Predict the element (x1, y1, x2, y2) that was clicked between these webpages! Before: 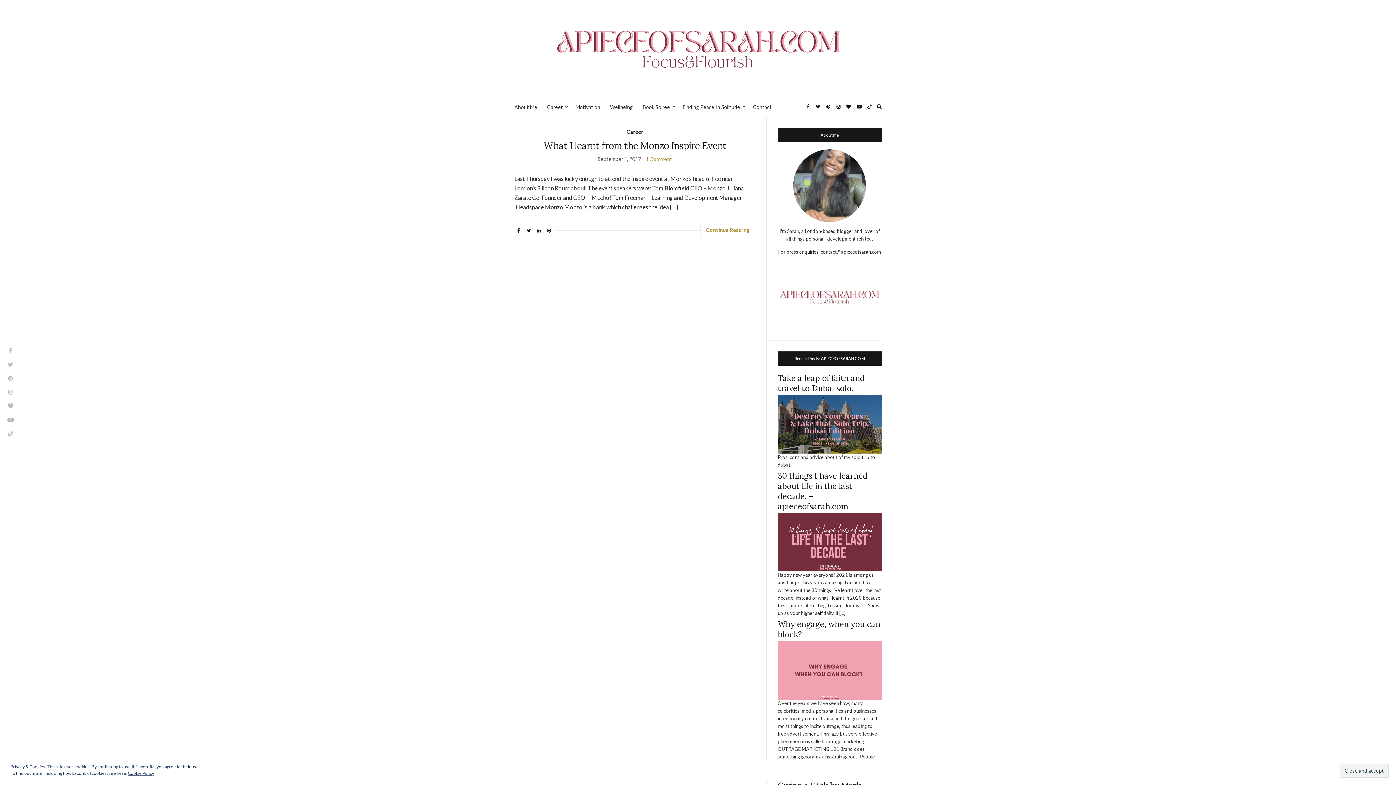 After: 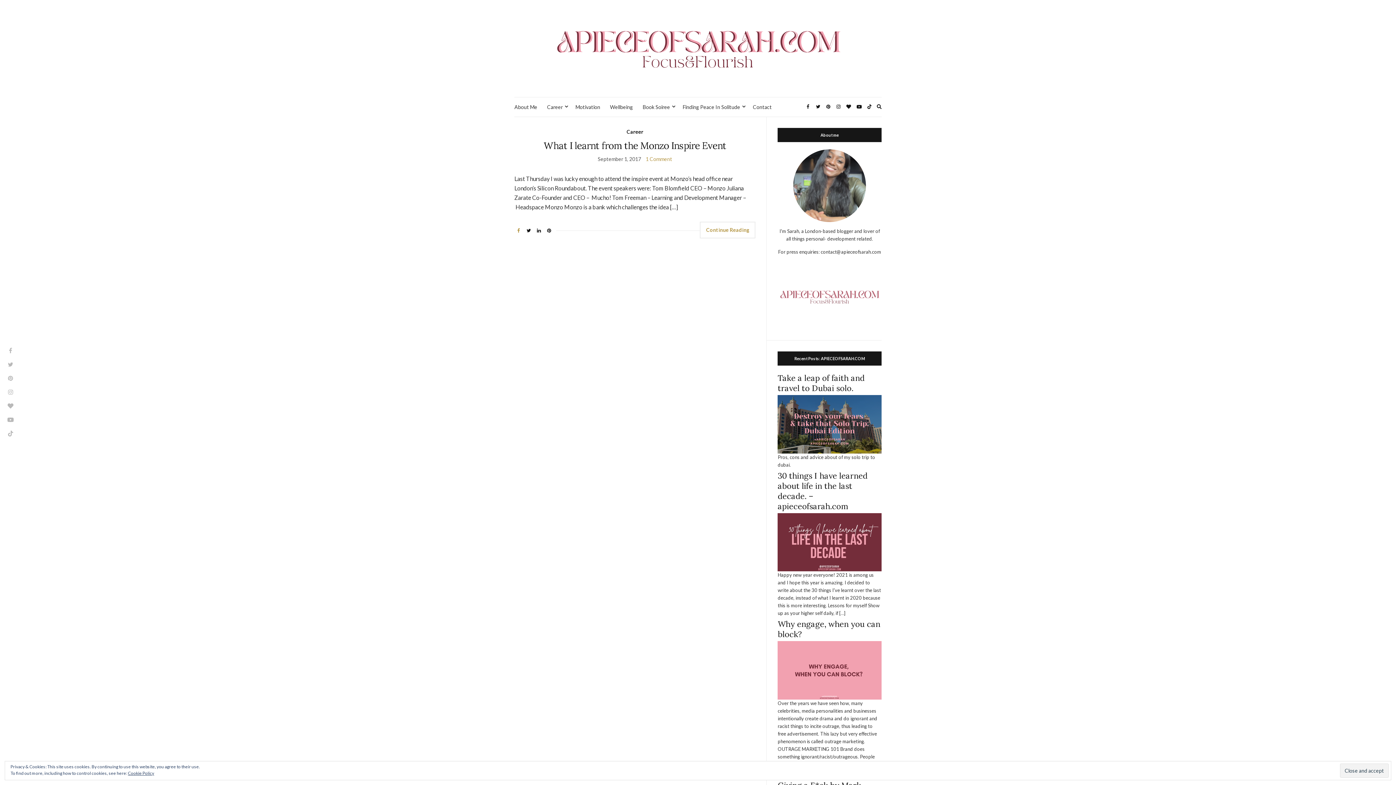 Action: bbox: (514, 225, 522, 237)